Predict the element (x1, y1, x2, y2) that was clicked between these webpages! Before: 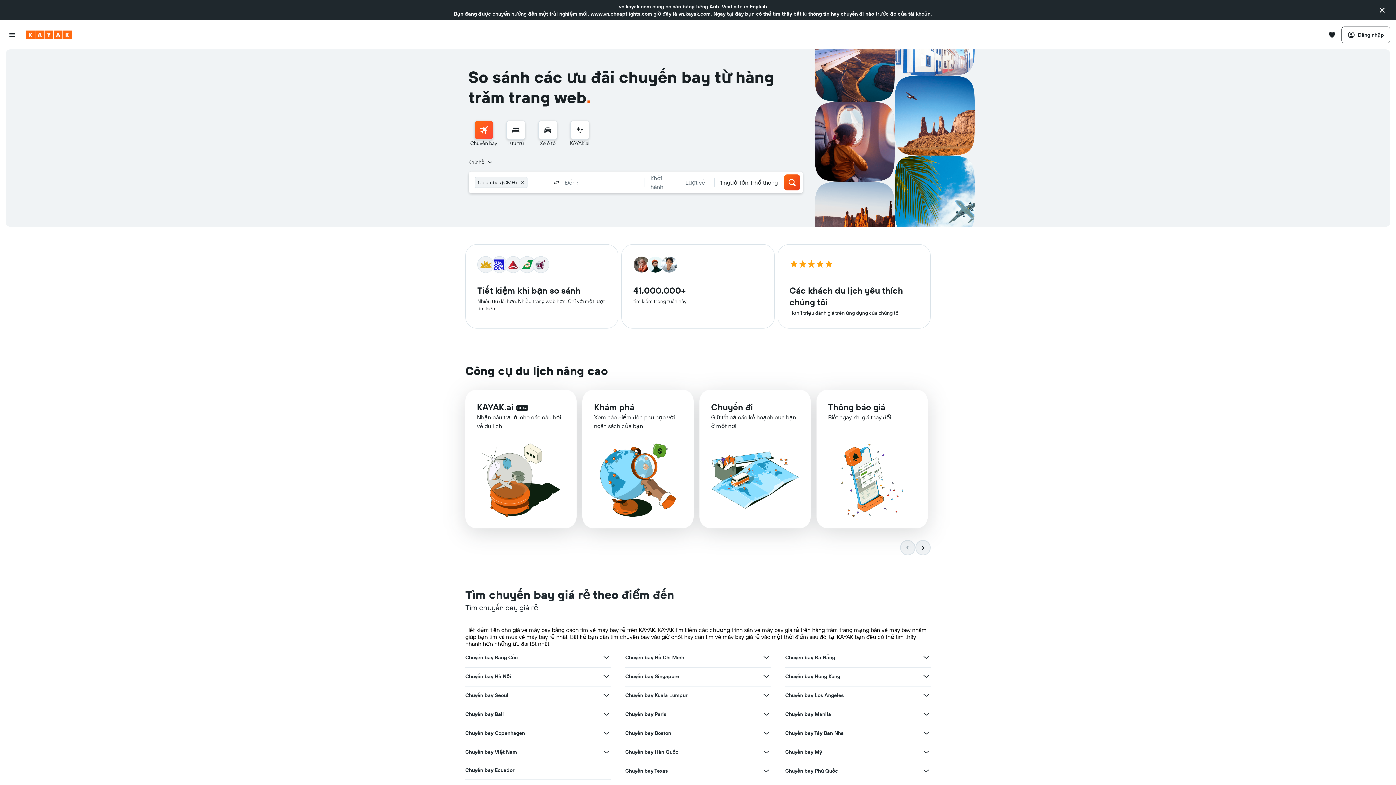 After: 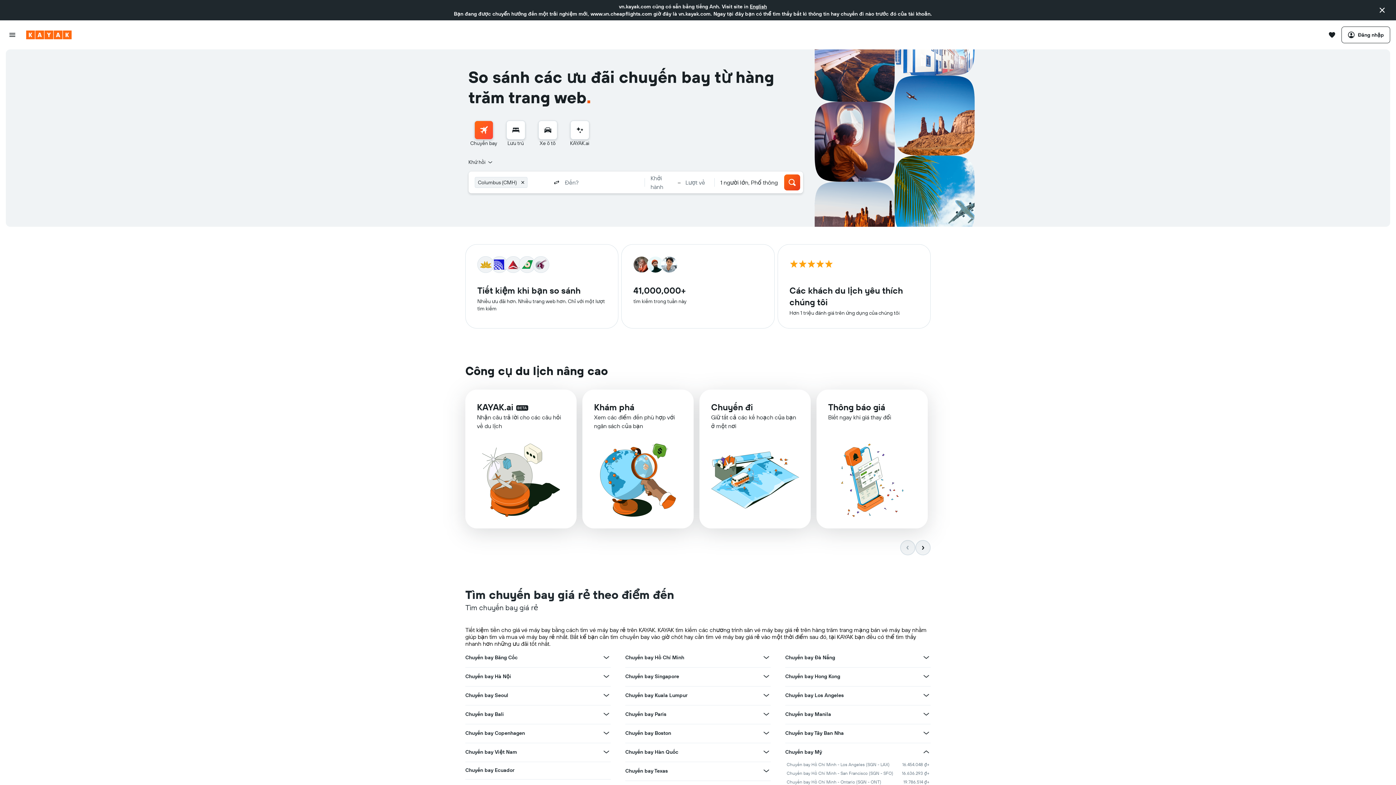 Action: bbox: (922, 748, 930, 756) label: Xem thêm ưu đãi cho Chuyến bay Mỹ